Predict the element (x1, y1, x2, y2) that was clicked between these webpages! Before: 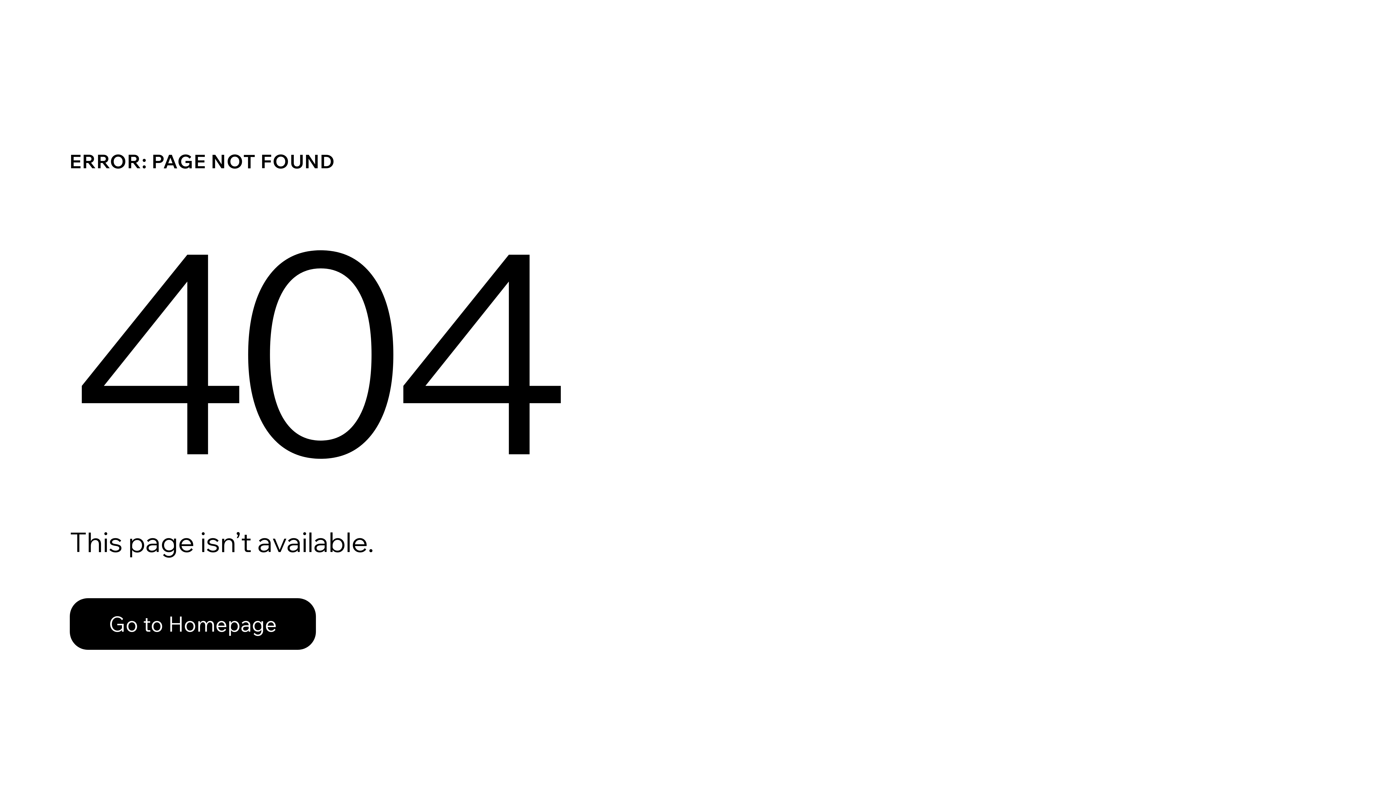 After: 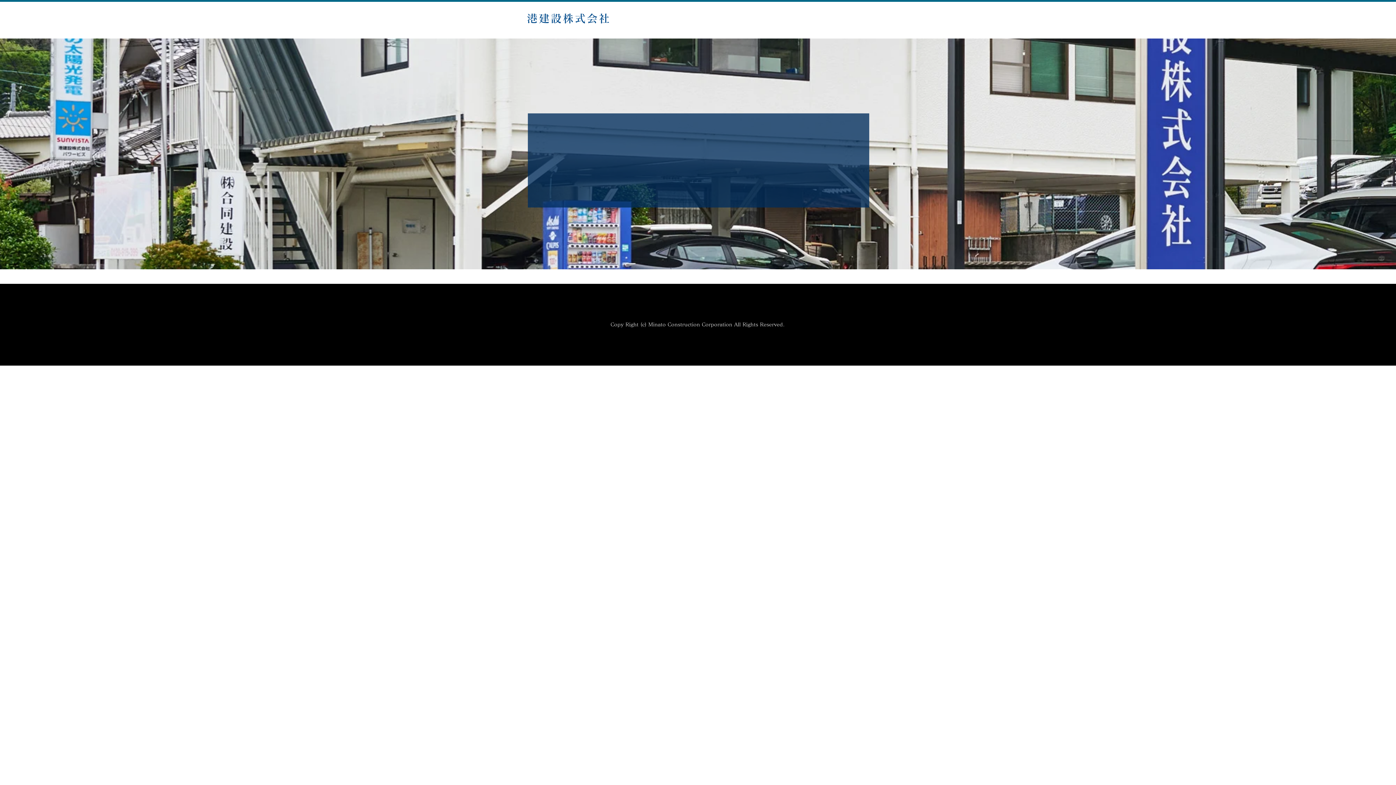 Action: label: Go to Homepage bbox: (69, 582, 768, 659)